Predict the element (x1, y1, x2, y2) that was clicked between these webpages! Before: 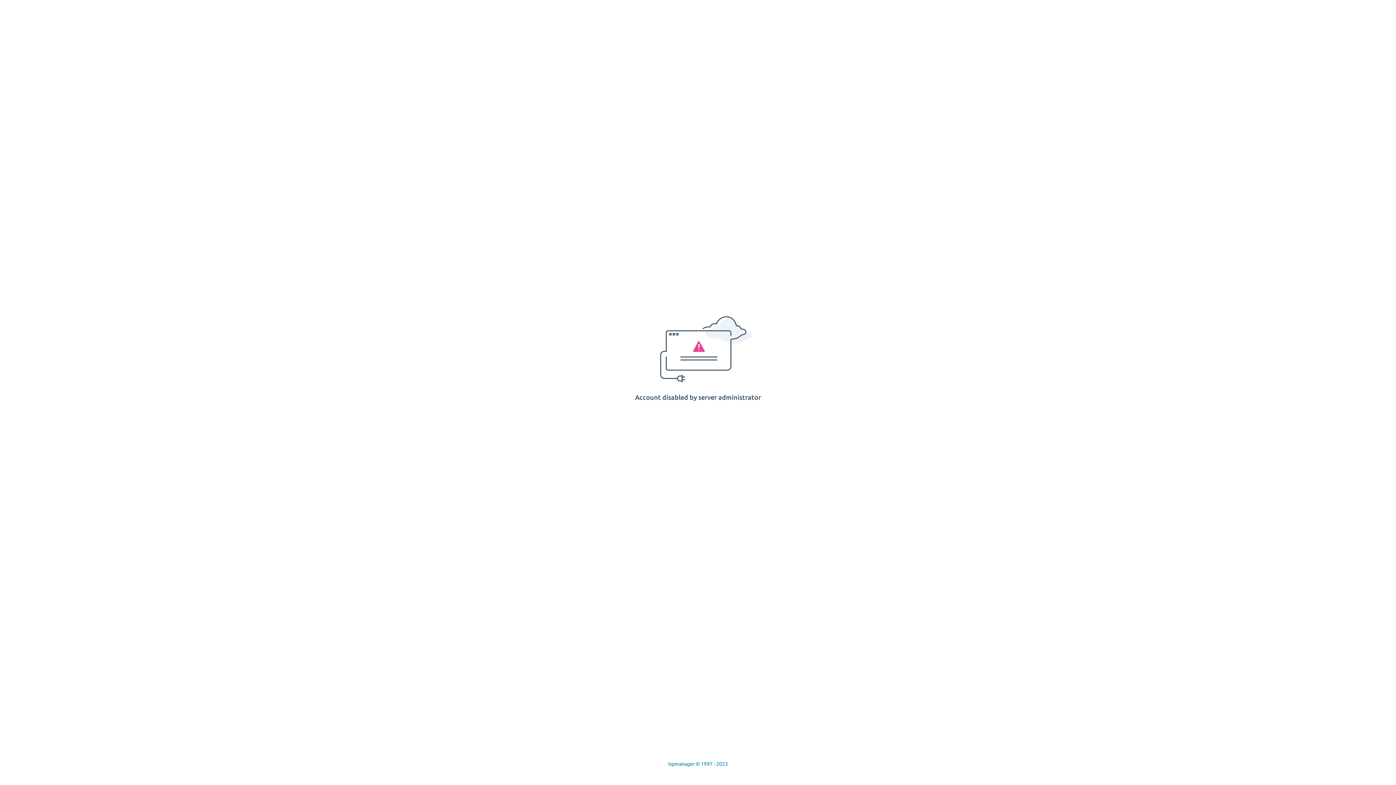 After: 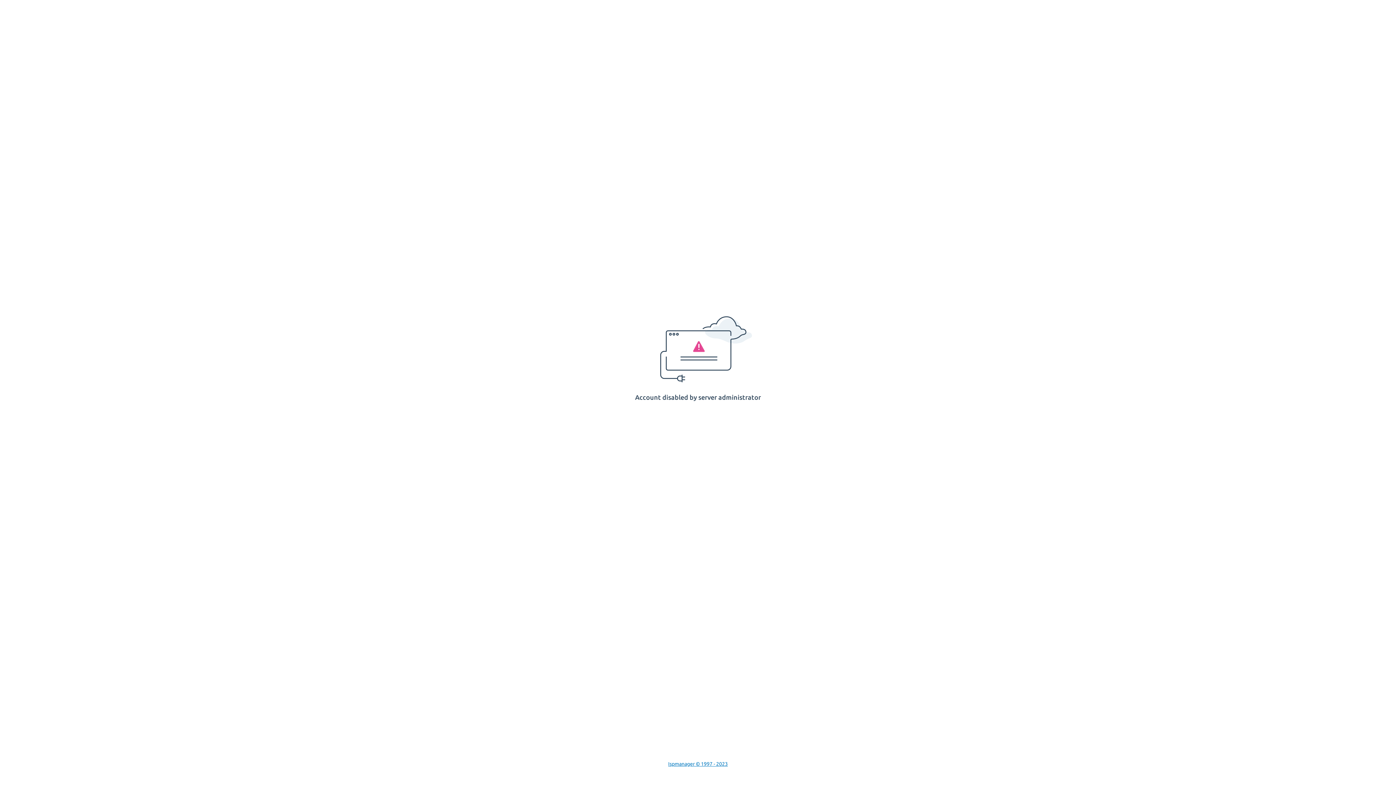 Action: bbox: (668, 761, 728, 767) label: Ispmanager © 1997 - 2023